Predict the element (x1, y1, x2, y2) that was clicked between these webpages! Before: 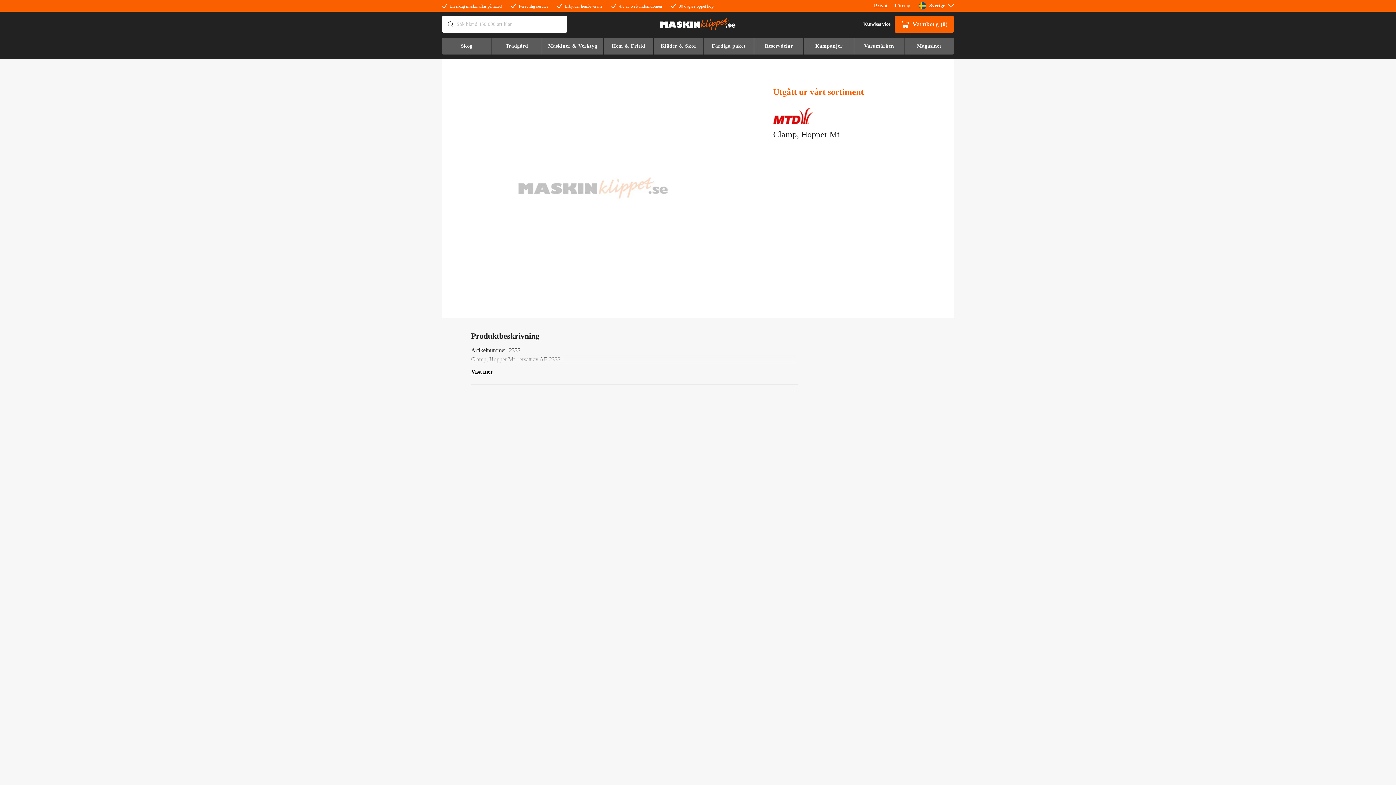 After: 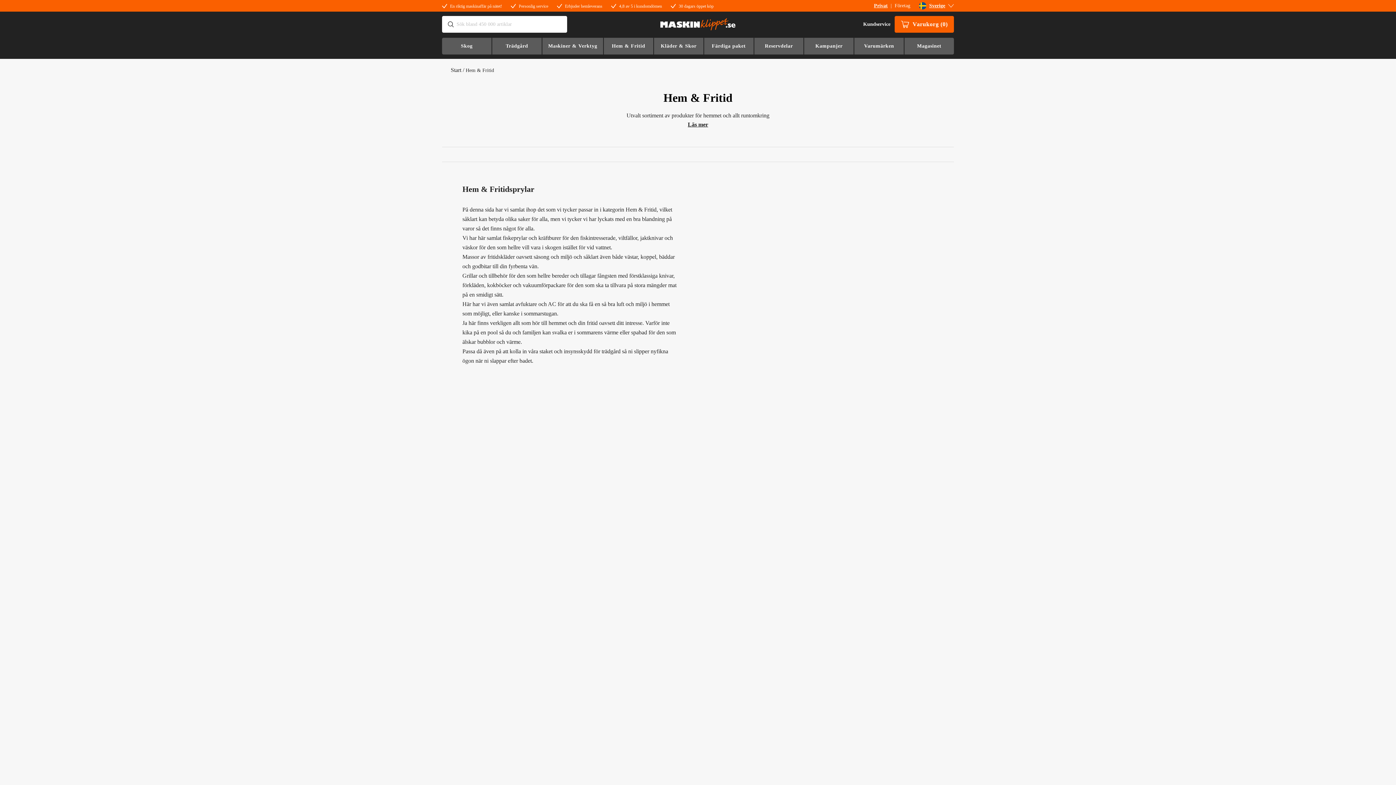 Action: bbox: (603, 37, 653, 54) label: Hem & Fritid